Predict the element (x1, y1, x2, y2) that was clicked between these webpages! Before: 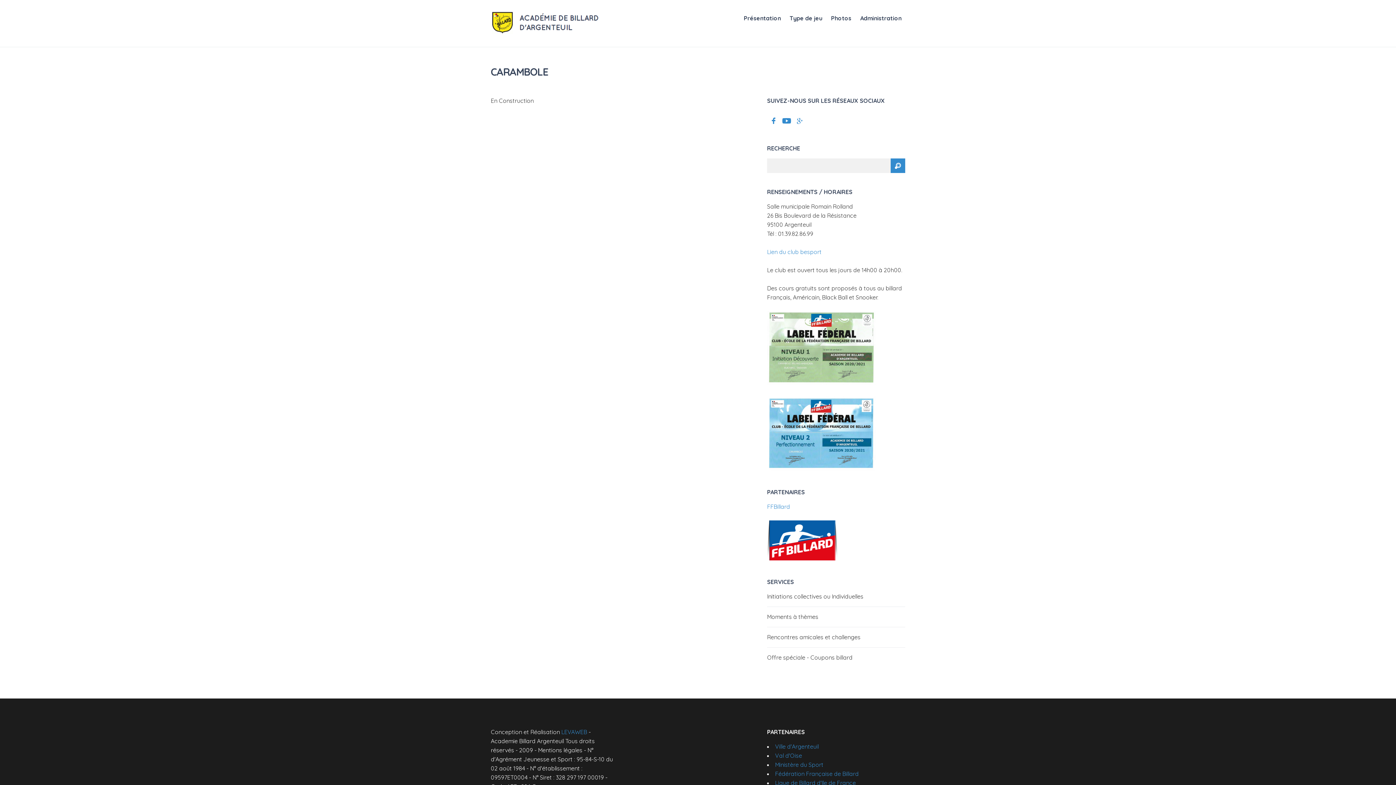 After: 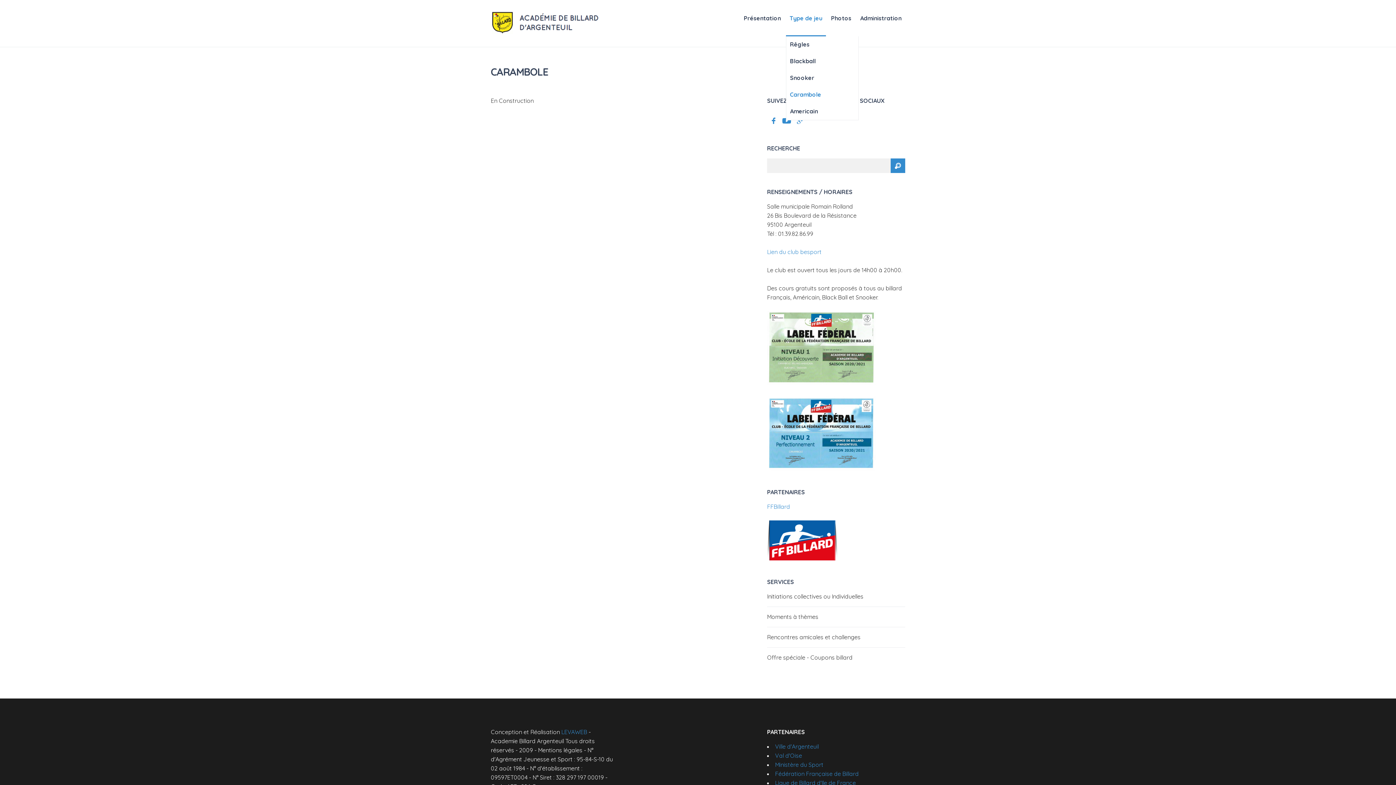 Action: bbox: (786, 0, 826, 36) label: Type de jeu